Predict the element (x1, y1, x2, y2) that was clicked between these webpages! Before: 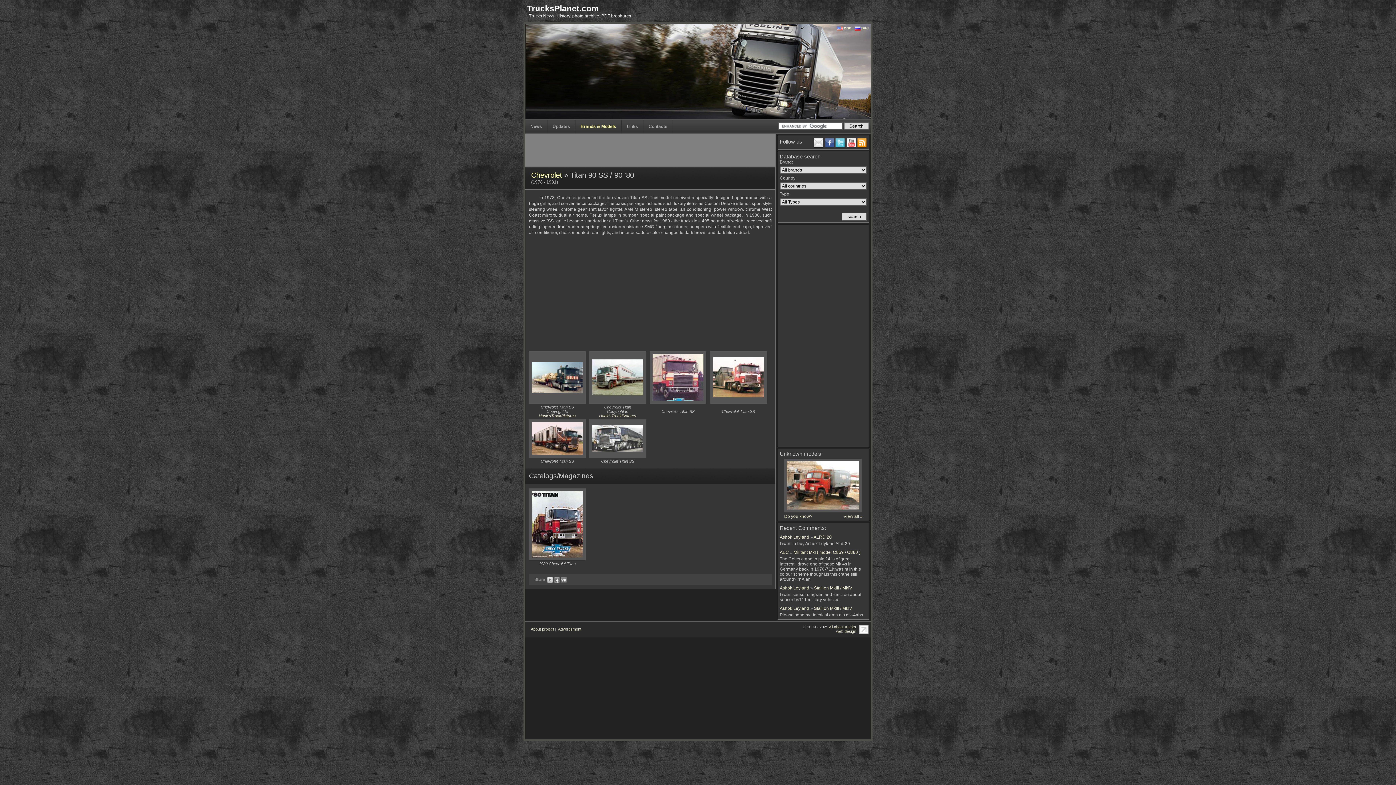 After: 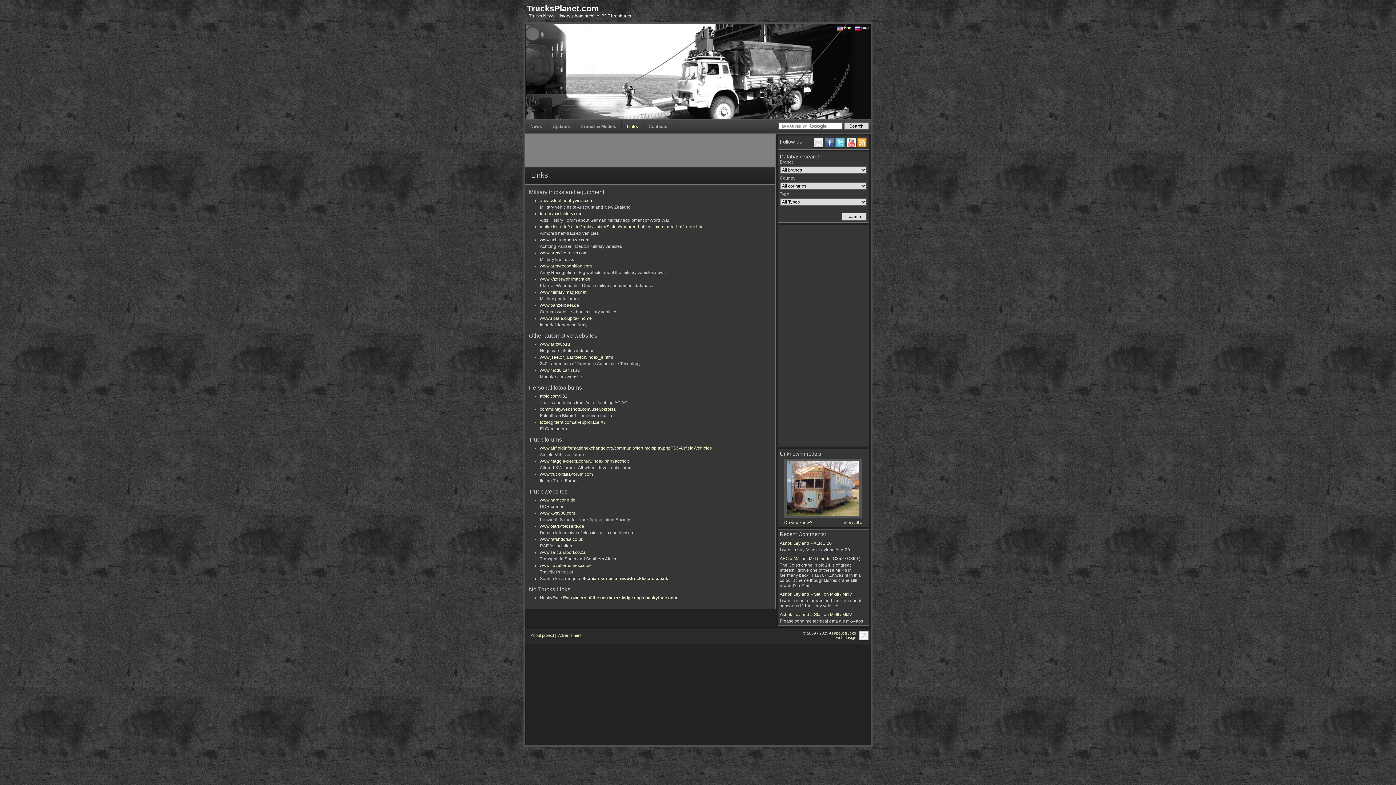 Action: label: Links bbox: (621, 119, 643, 133)